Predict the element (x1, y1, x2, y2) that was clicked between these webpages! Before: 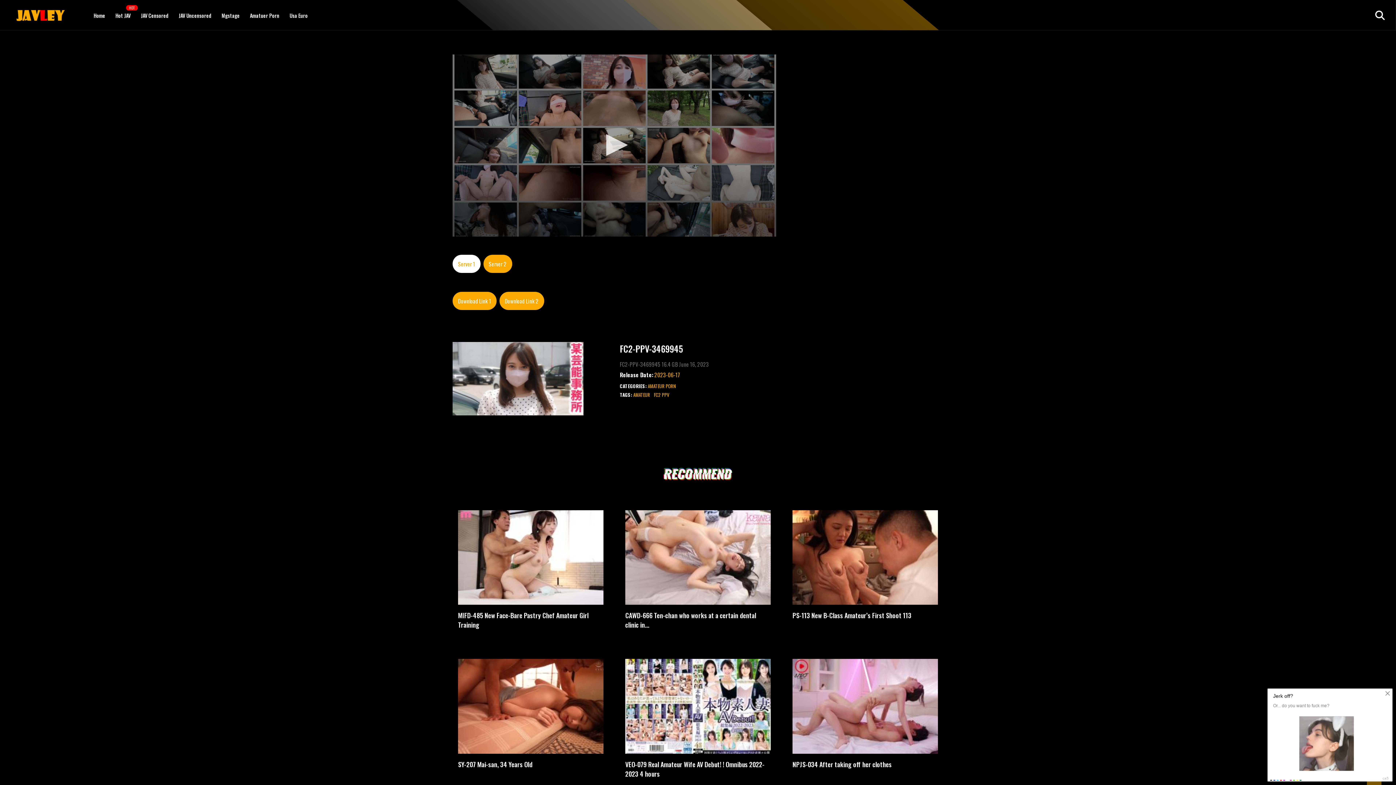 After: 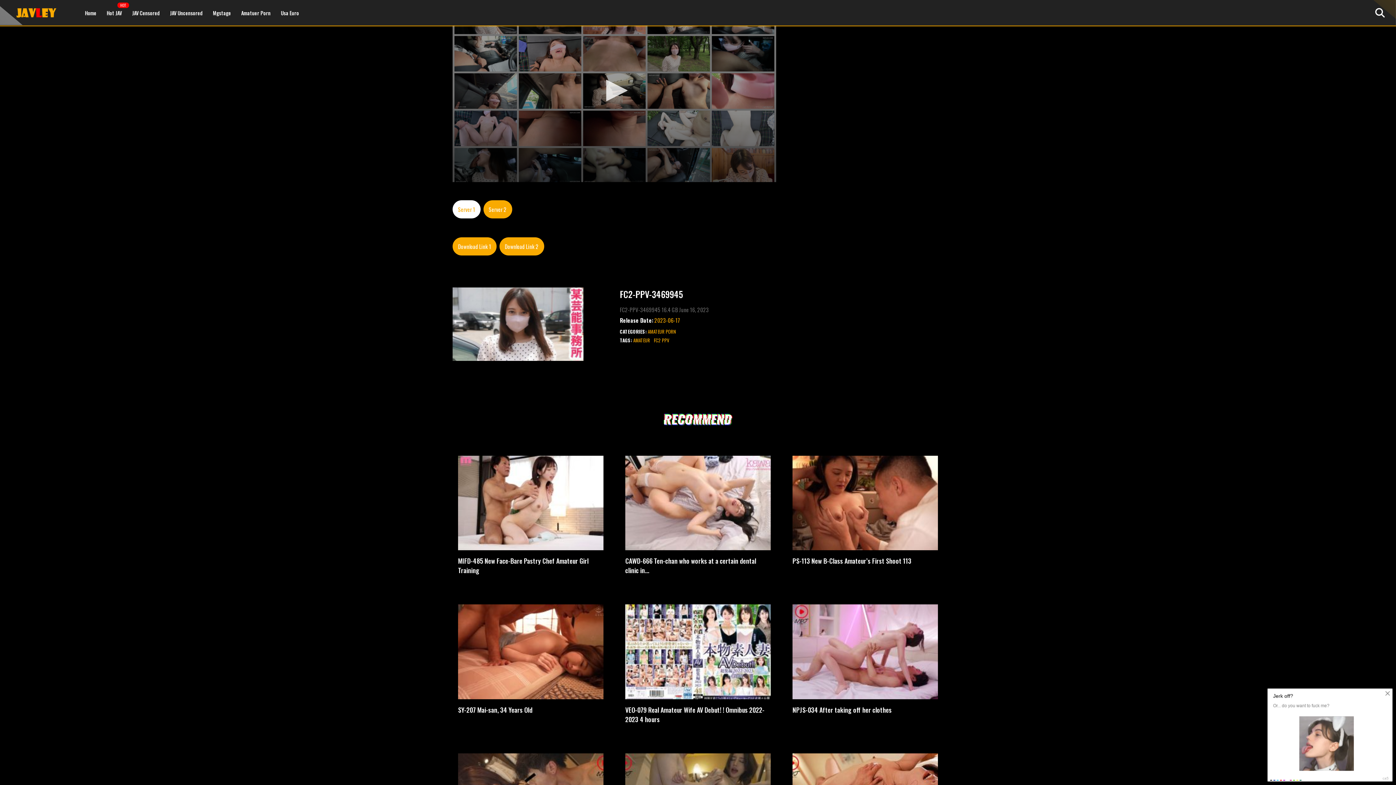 Action: bbox: (452, 254, 480, 272) label: Server 1